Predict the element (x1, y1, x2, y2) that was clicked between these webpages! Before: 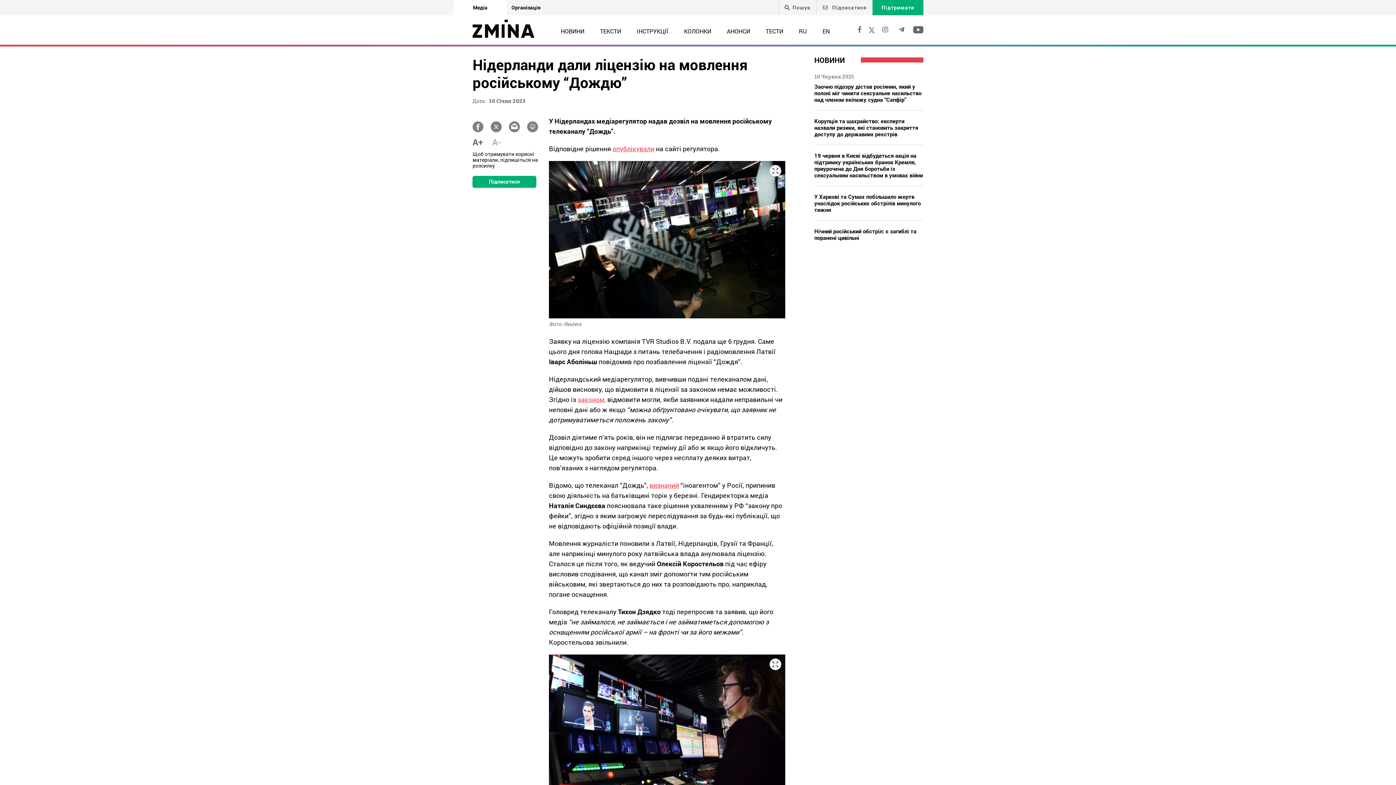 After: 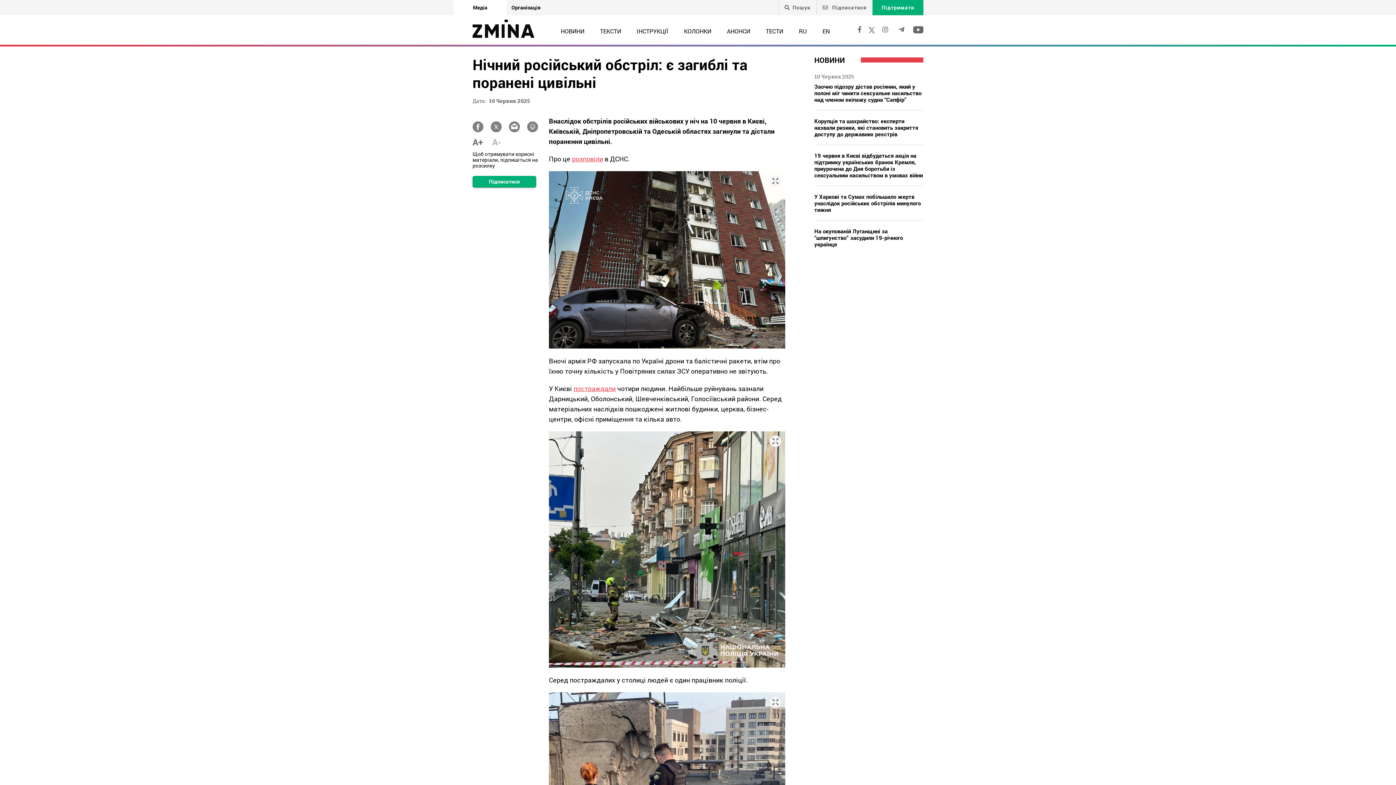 Action: label: Нічний російський обстріл: є загиблі та поранені цивільні bbox: (814, 220, 923, 248)